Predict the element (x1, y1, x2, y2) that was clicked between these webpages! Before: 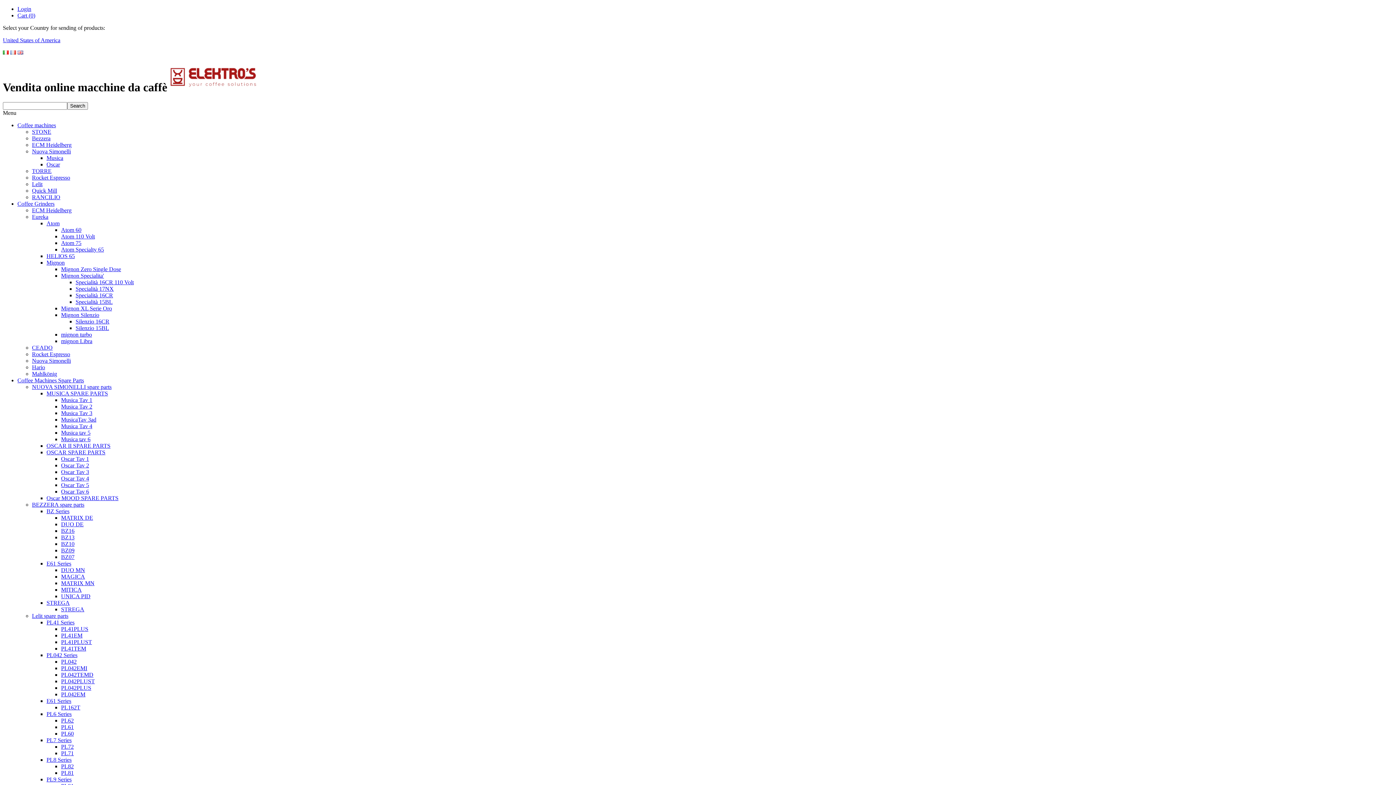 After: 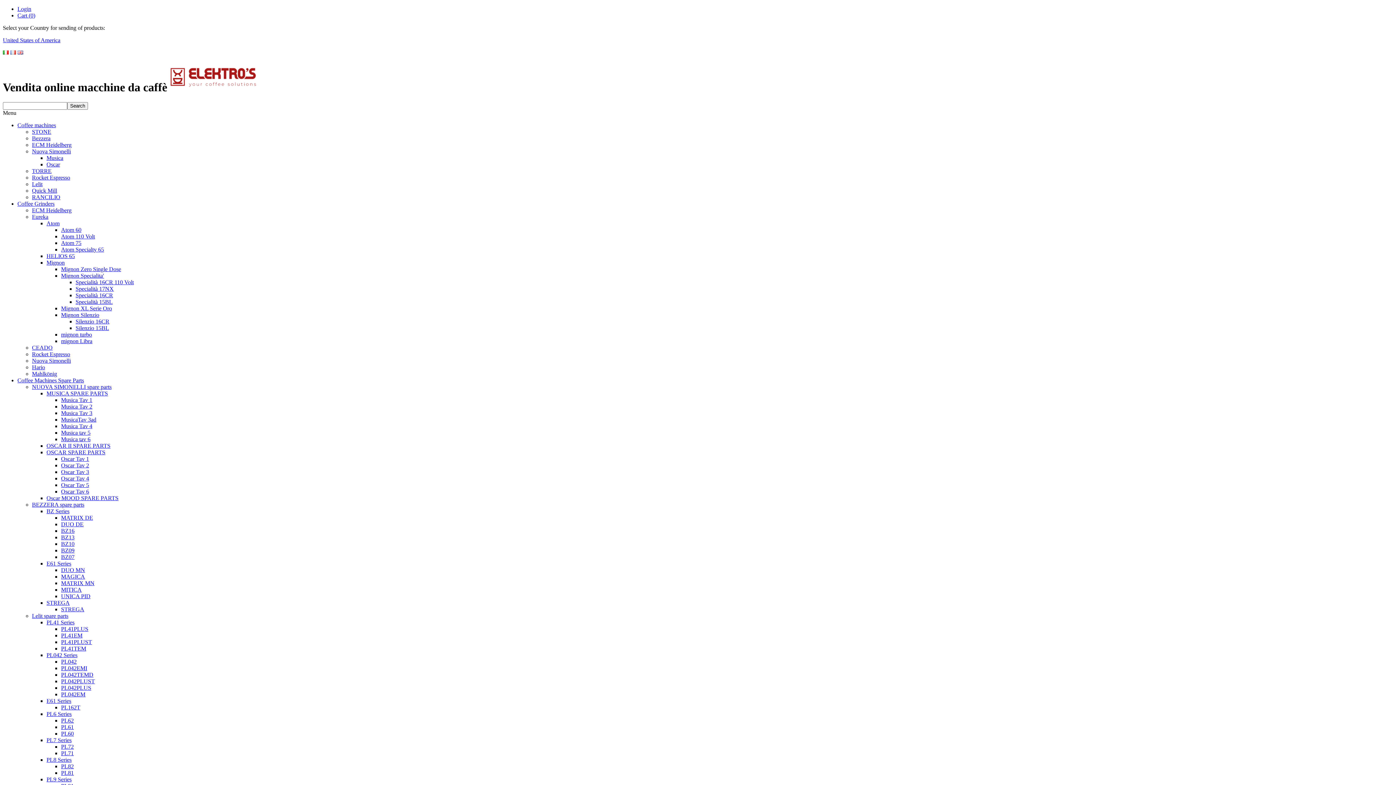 Action: bbox: (61, 632, 82, 638) label: PL41EM